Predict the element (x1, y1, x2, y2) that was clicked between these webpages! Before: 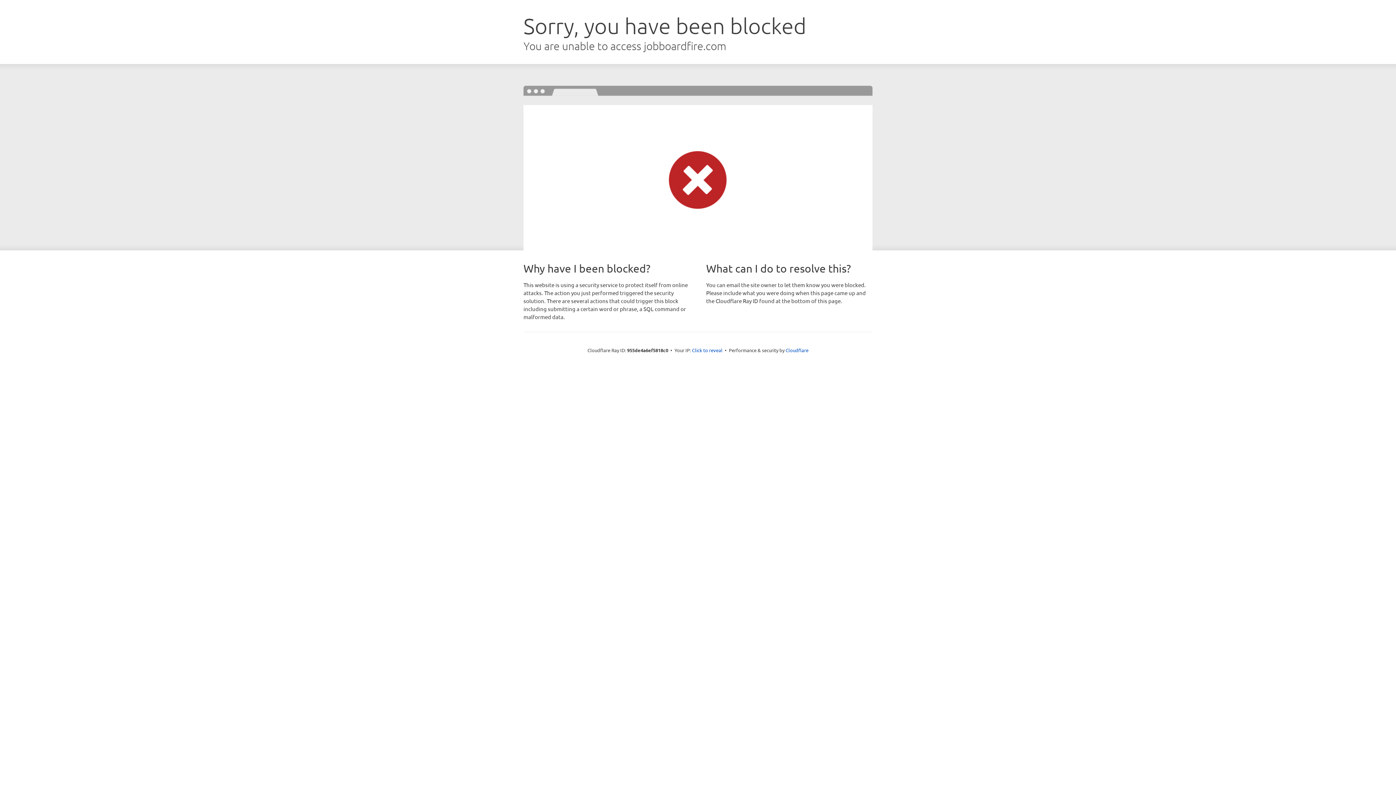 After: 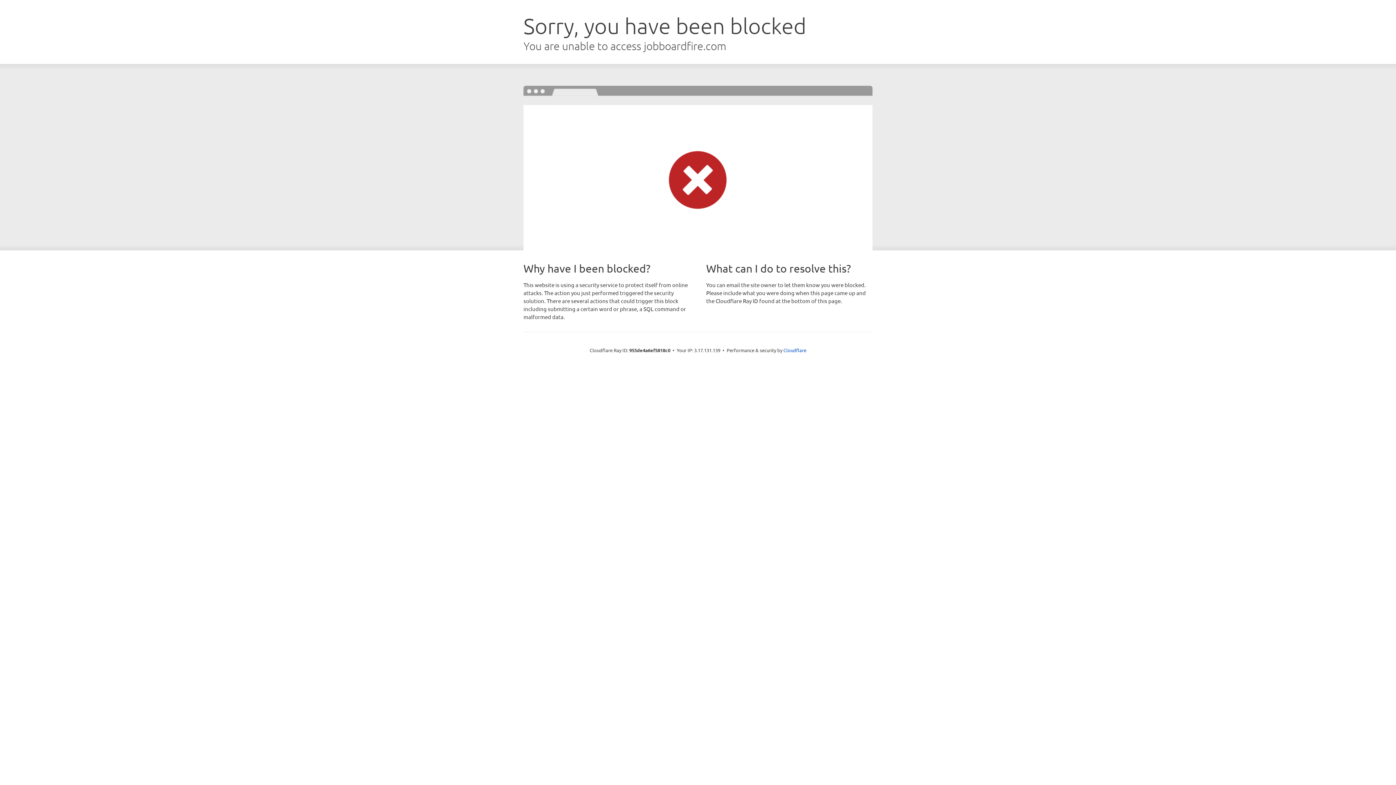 Action: label: Click to reveal bbox: (692, 346, 722, 353)